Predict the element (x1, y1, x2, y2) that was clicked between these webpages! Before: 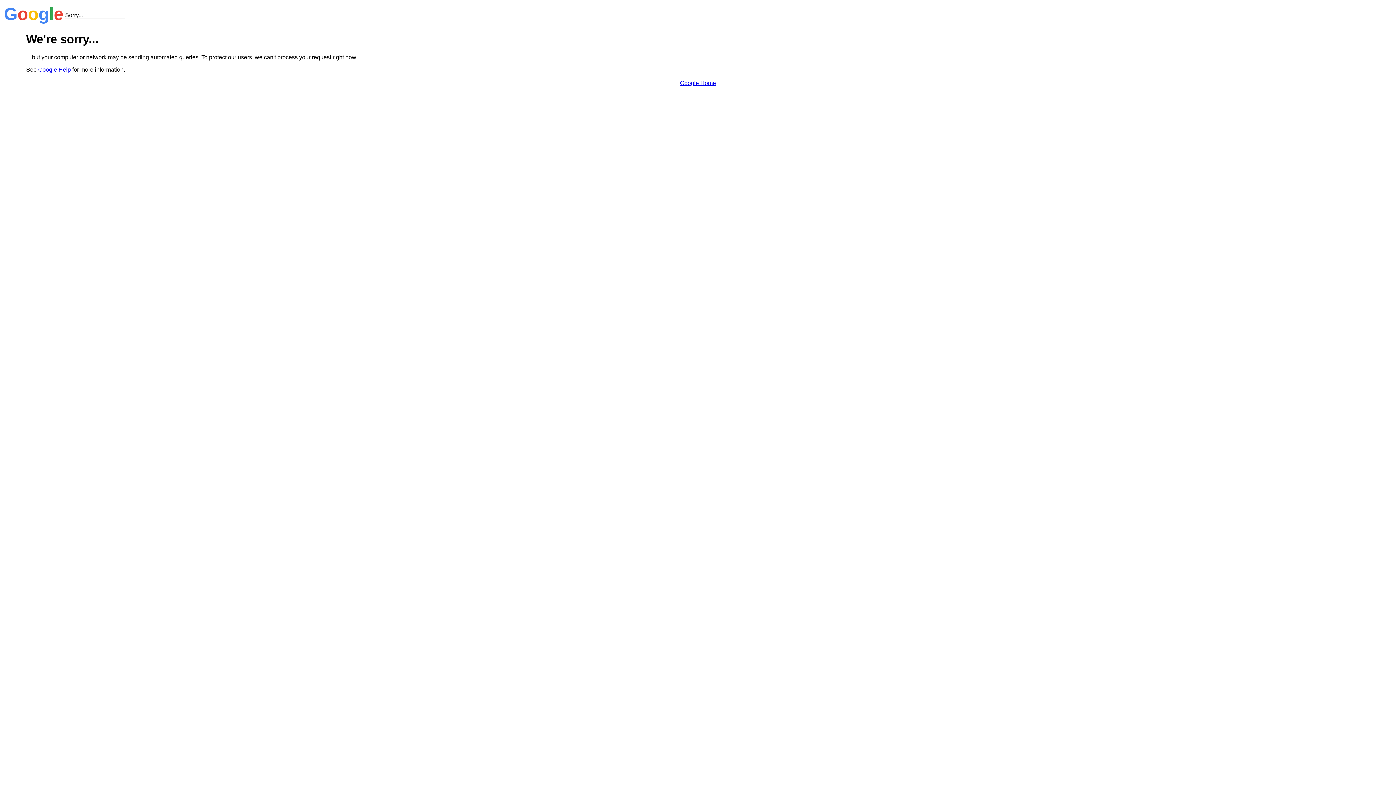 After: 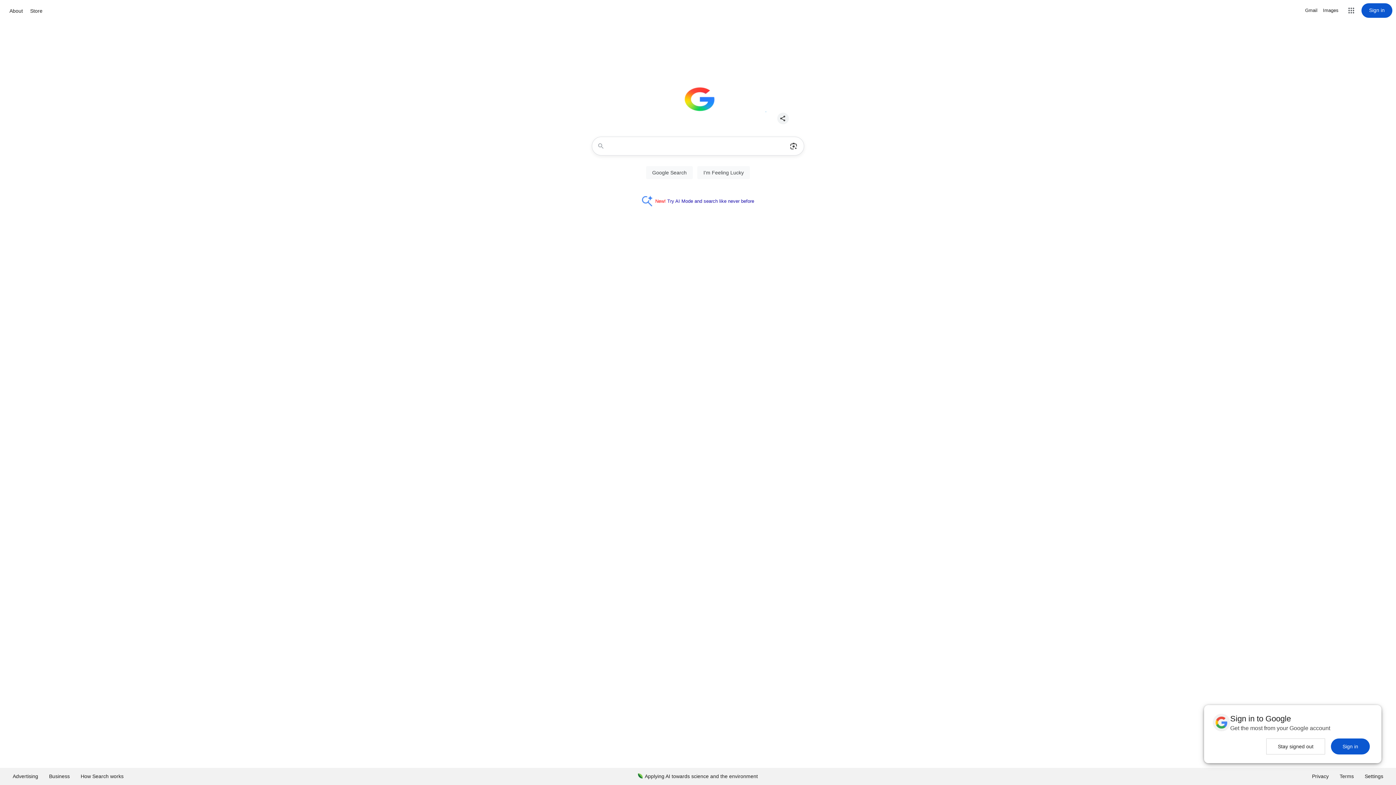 Action: label: Google Home bbox: (680, 79, 716, 86)